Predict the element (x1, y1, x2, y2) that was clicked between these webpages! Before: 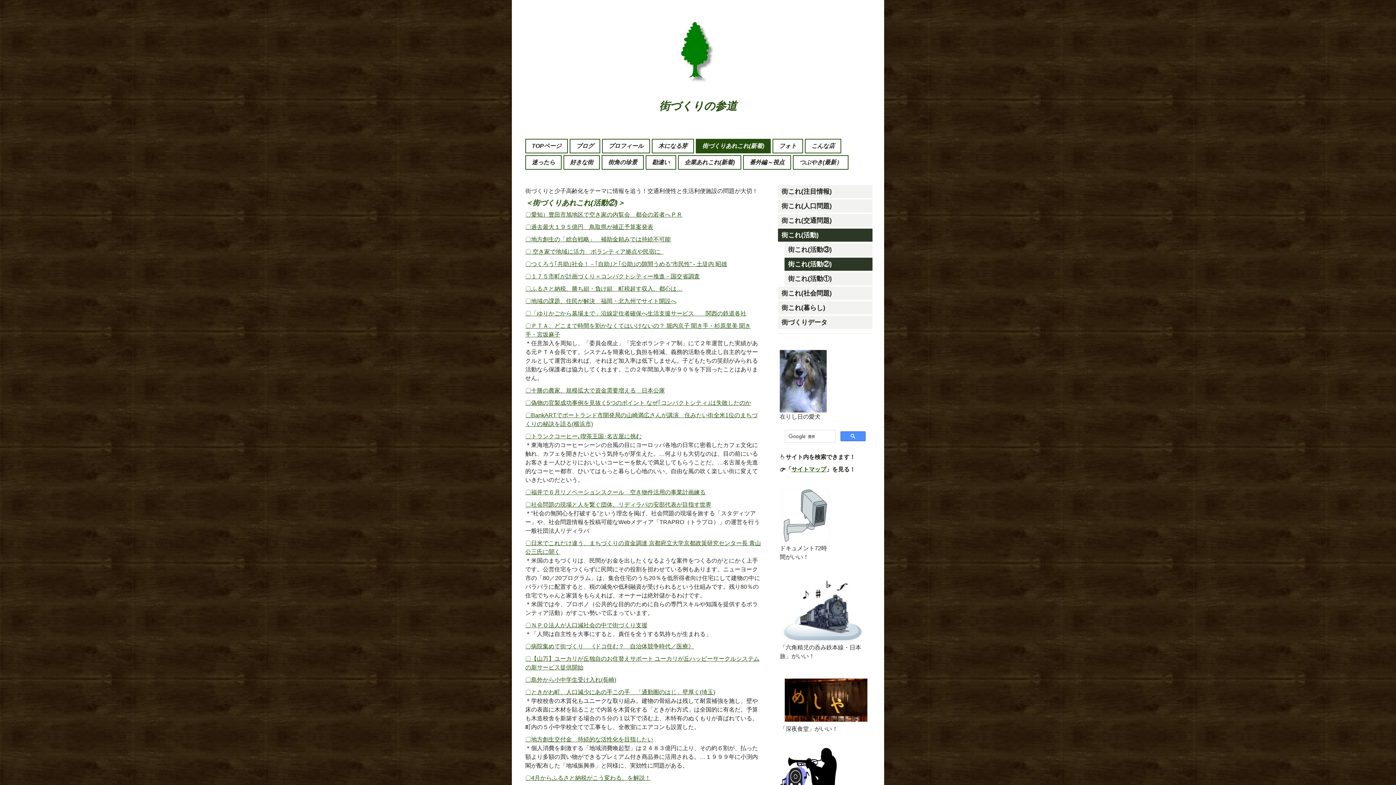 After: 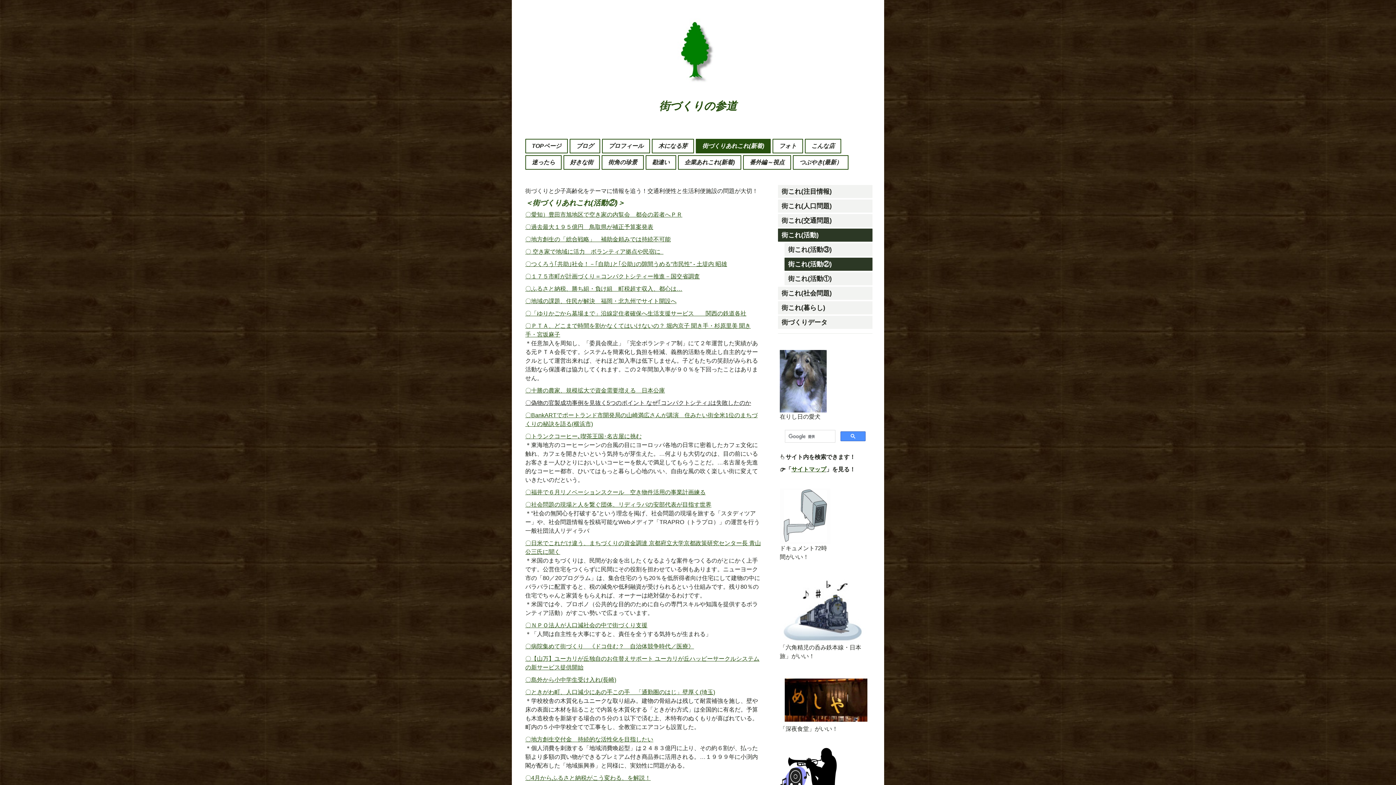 Action: bbox: (525, 400, 751, 406) label: 〇偽物の官製成功事例を見抜く5つのポイント なぜ｢コンパクトシティ｣は失敗したのか